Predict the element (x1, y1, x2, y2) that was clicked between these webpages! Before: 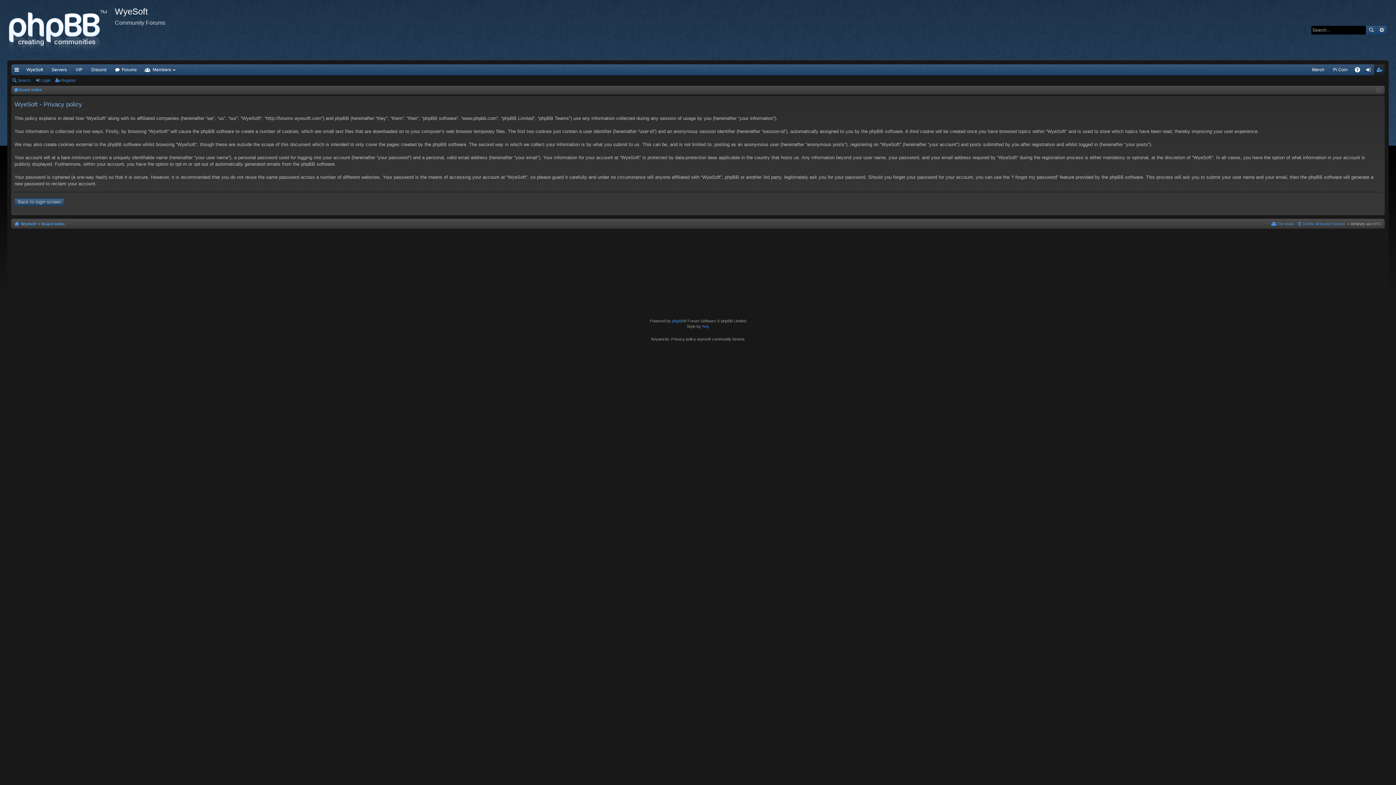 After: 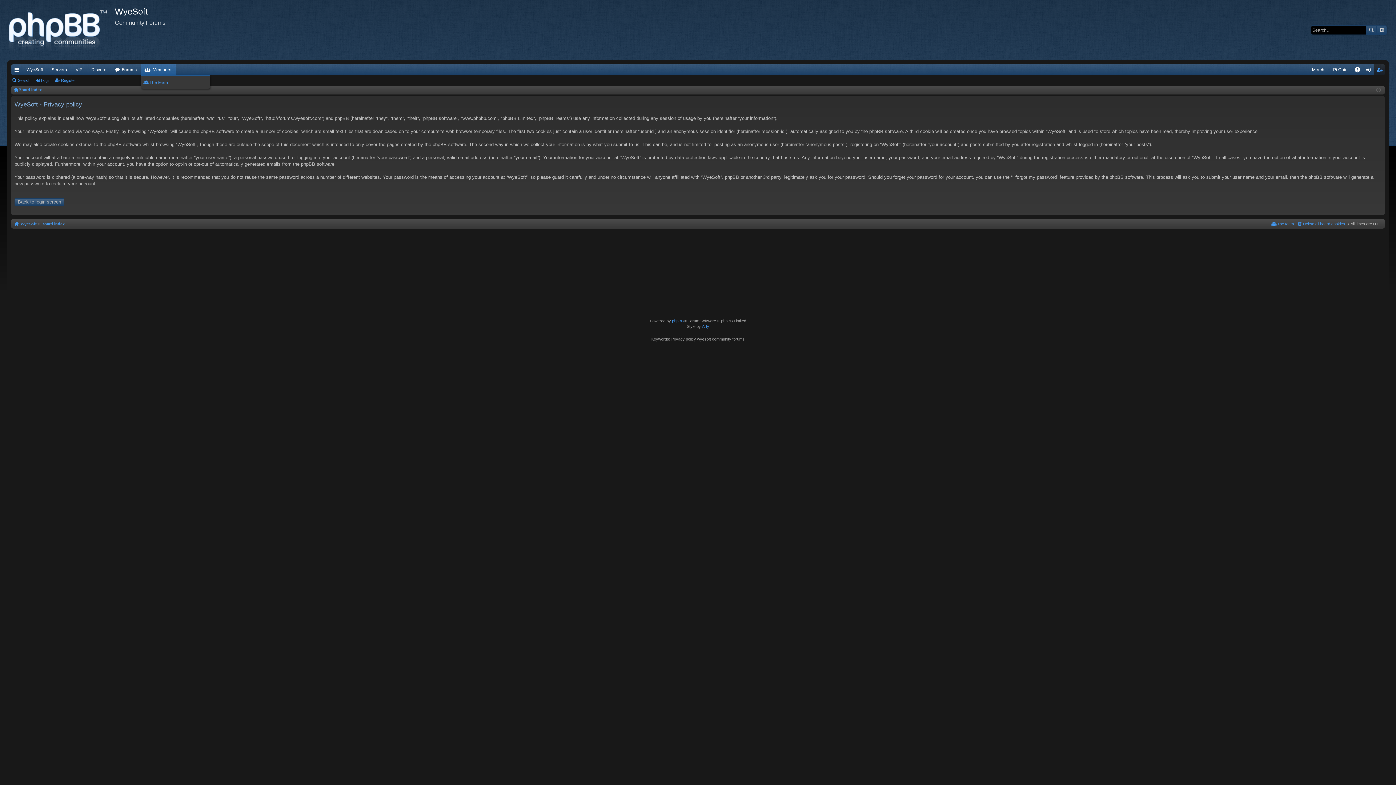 Action: bbox: (141, 64, 175, 75) label: Members